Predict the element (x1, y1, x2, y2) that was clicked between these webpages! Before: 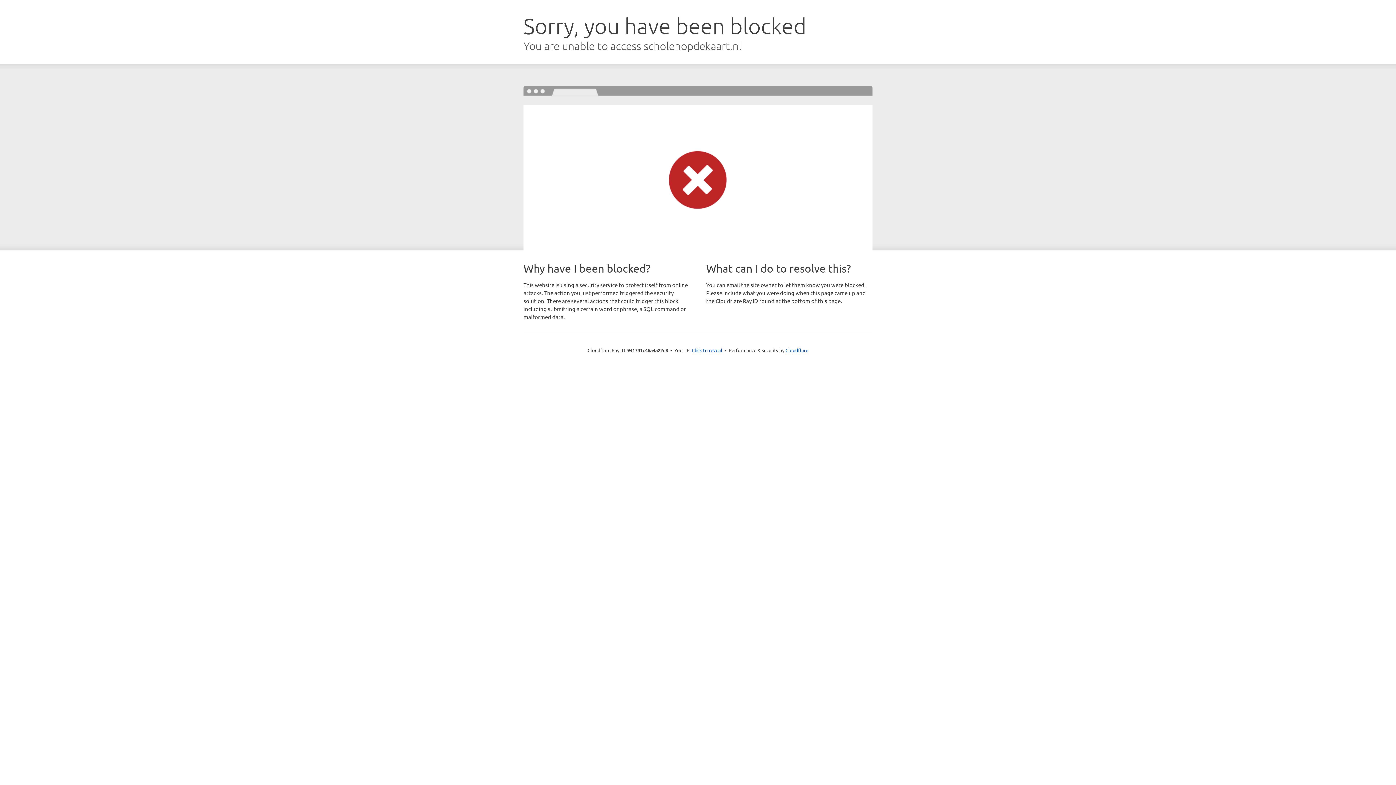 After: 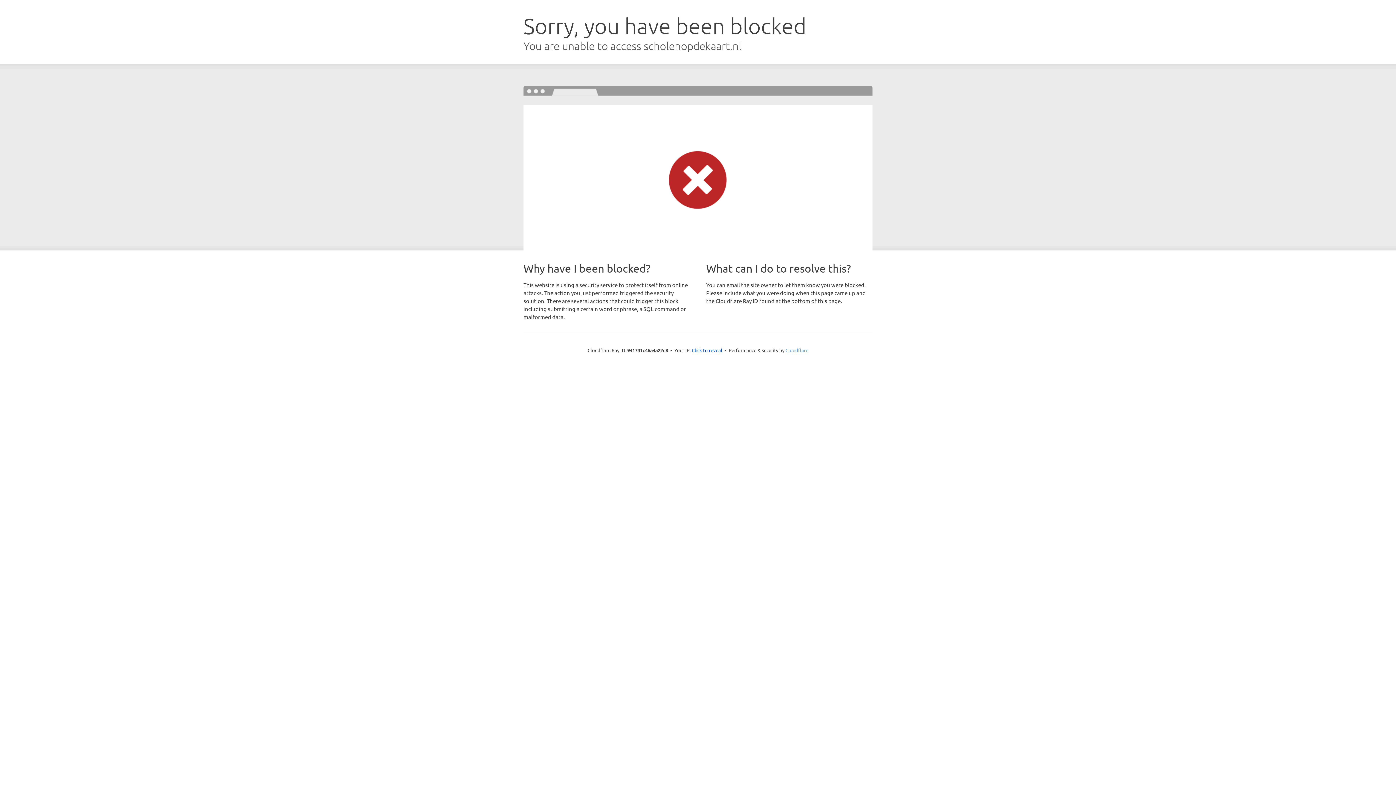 Action: bbox: (785, 347, 808, 353) label: Cloudflare